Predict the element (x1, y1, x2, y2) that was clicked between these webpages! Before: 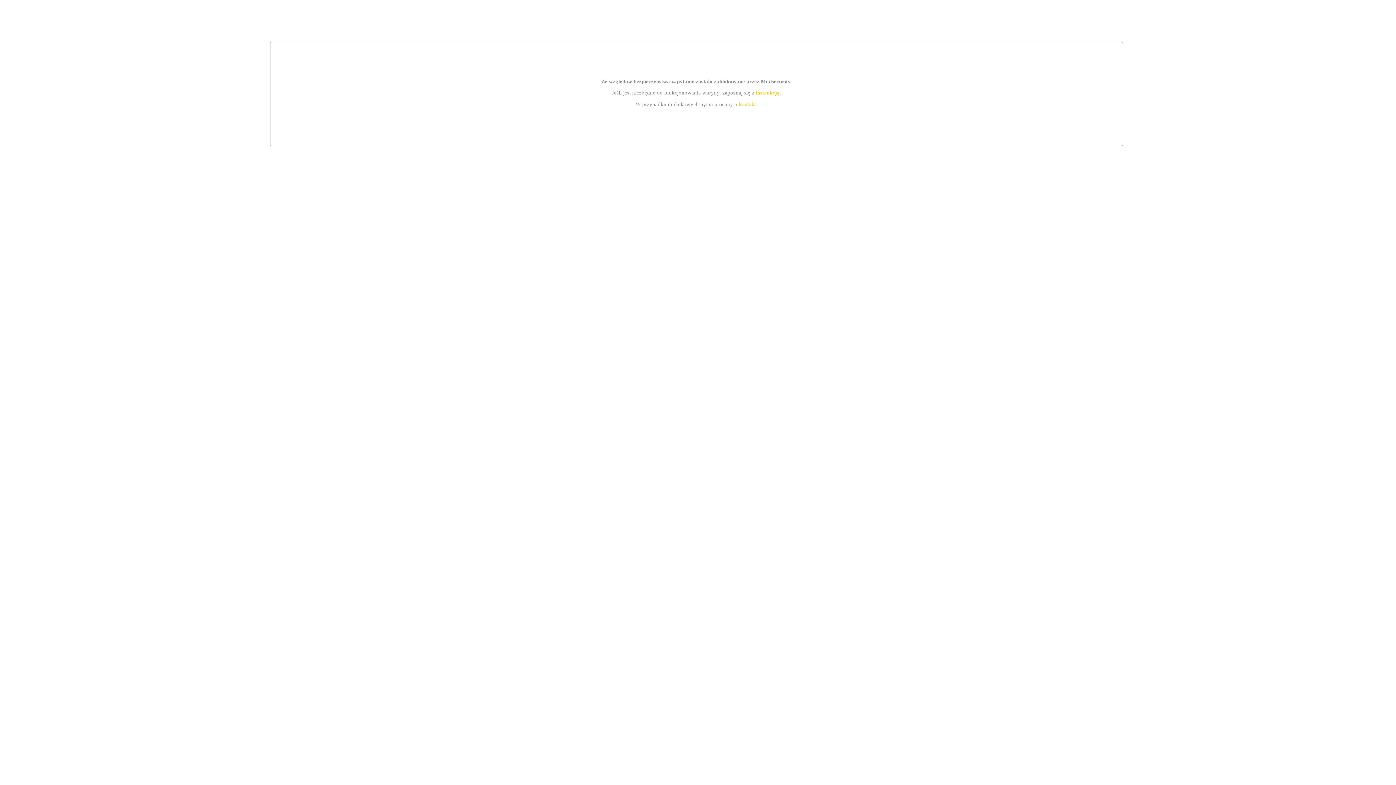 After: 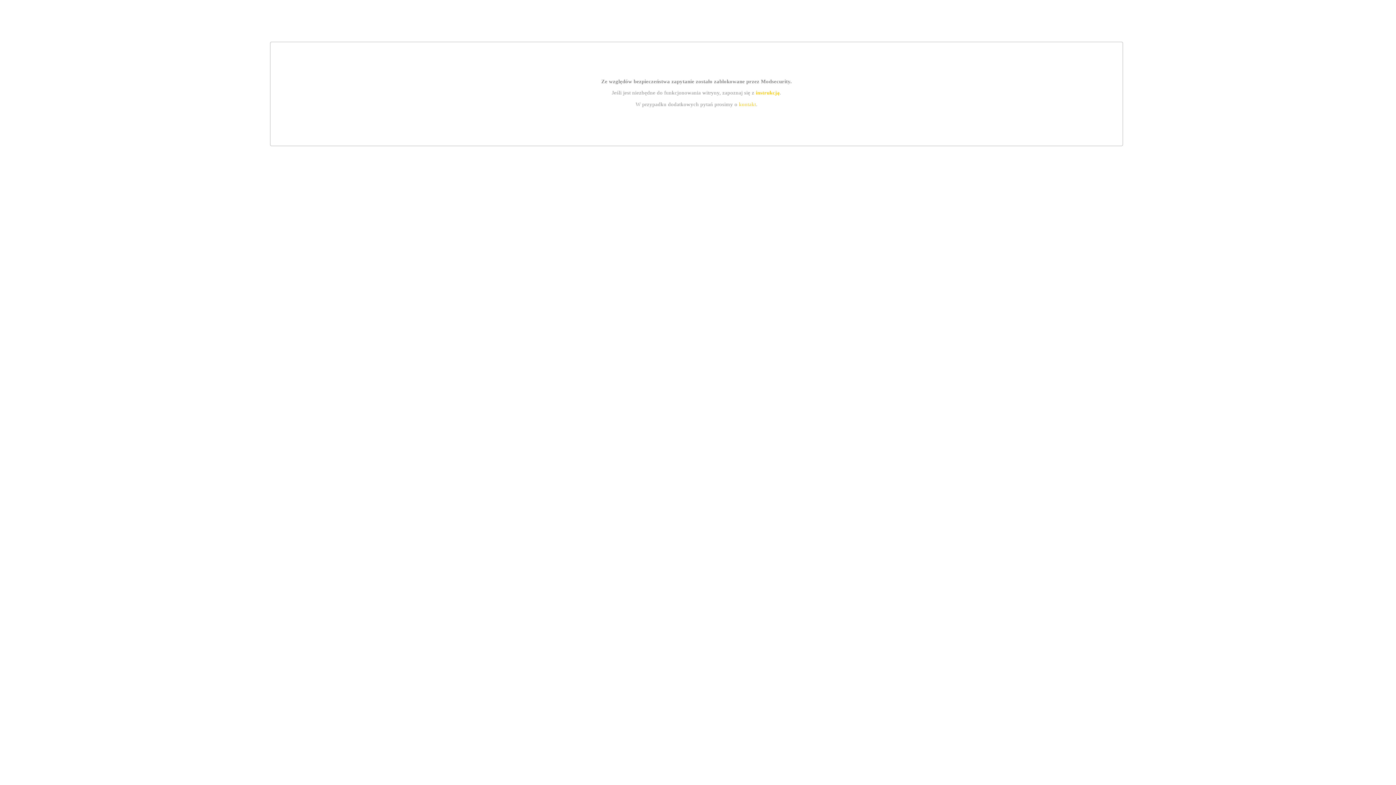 Action: label: instrukcją bbox: (755, 89, 779, 95)